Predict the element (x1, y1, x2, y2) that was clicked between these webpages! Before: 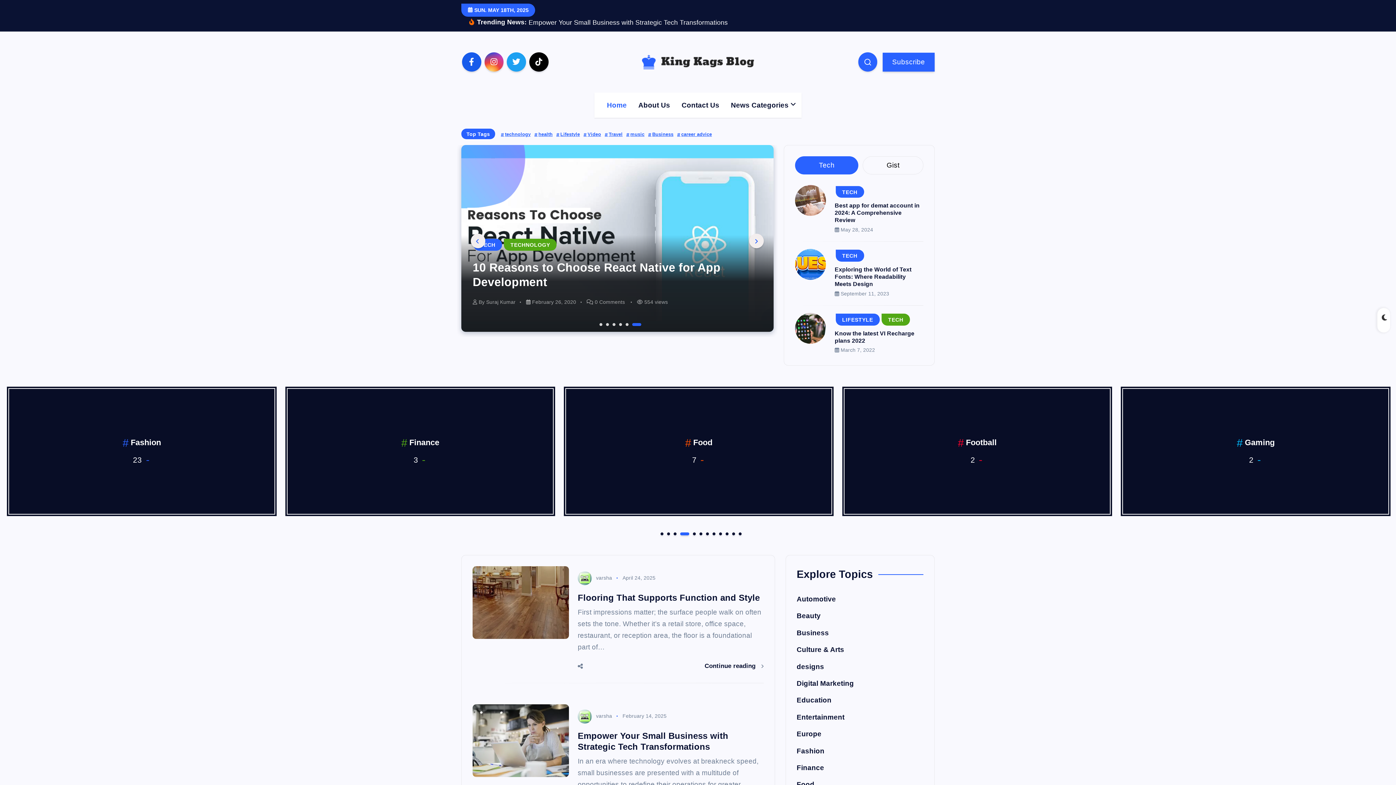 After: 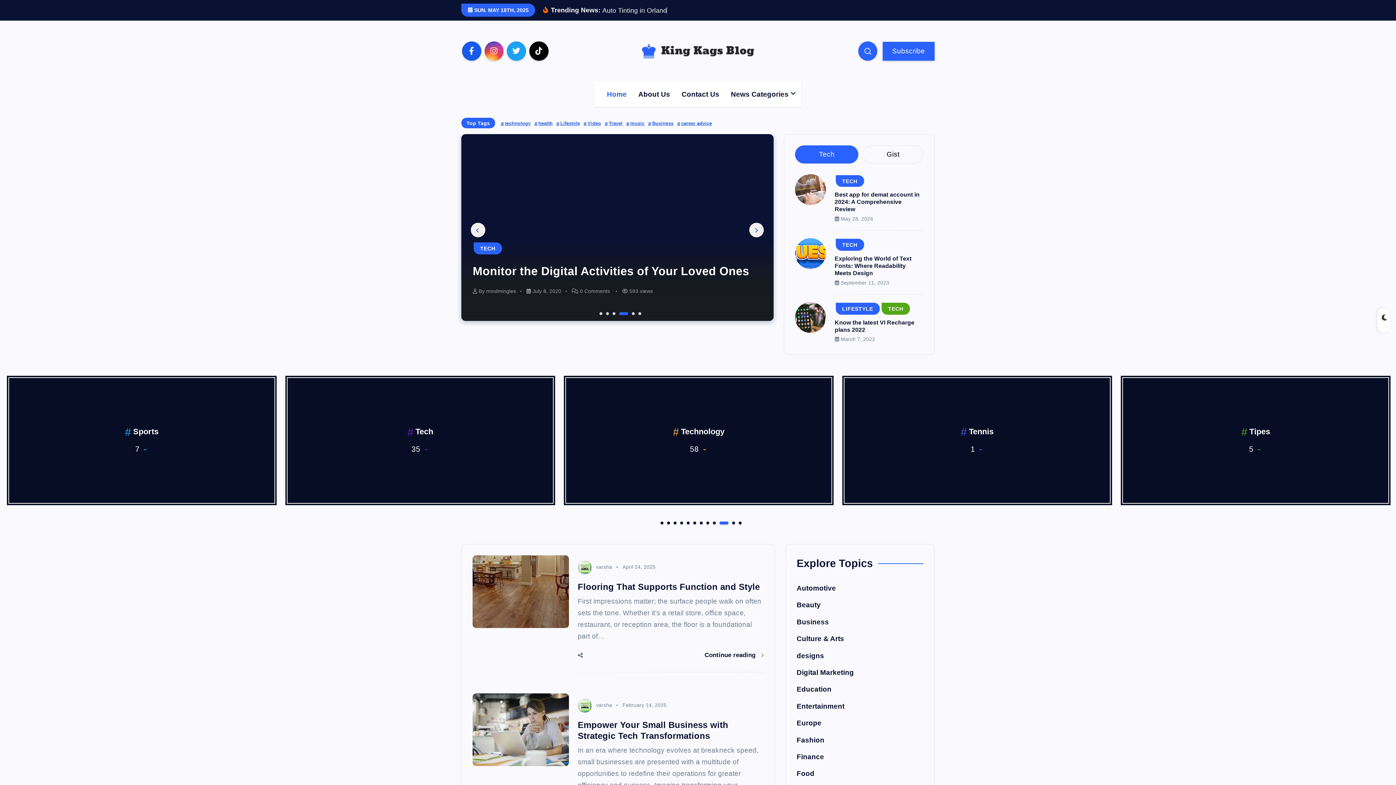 Action: bbox: (795, 238, 826, 269)